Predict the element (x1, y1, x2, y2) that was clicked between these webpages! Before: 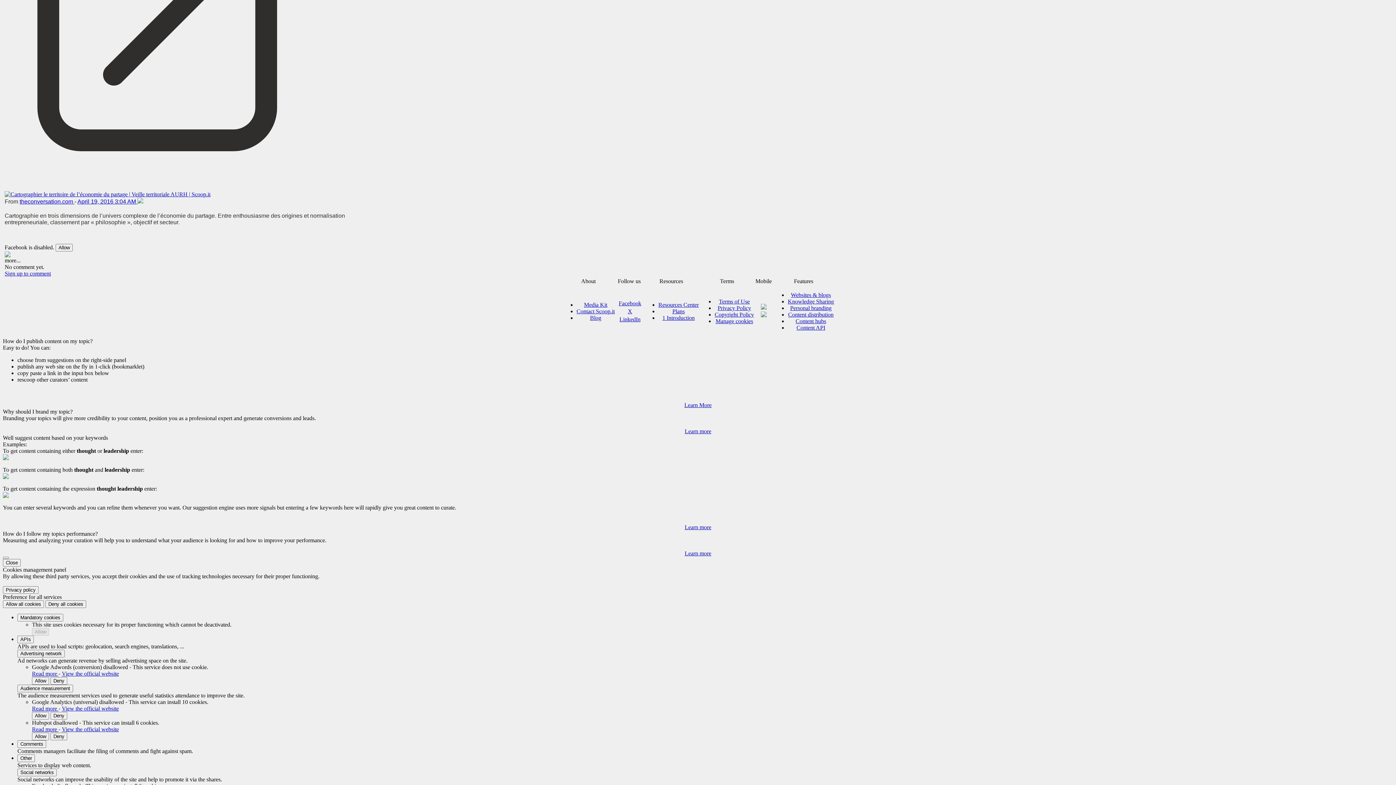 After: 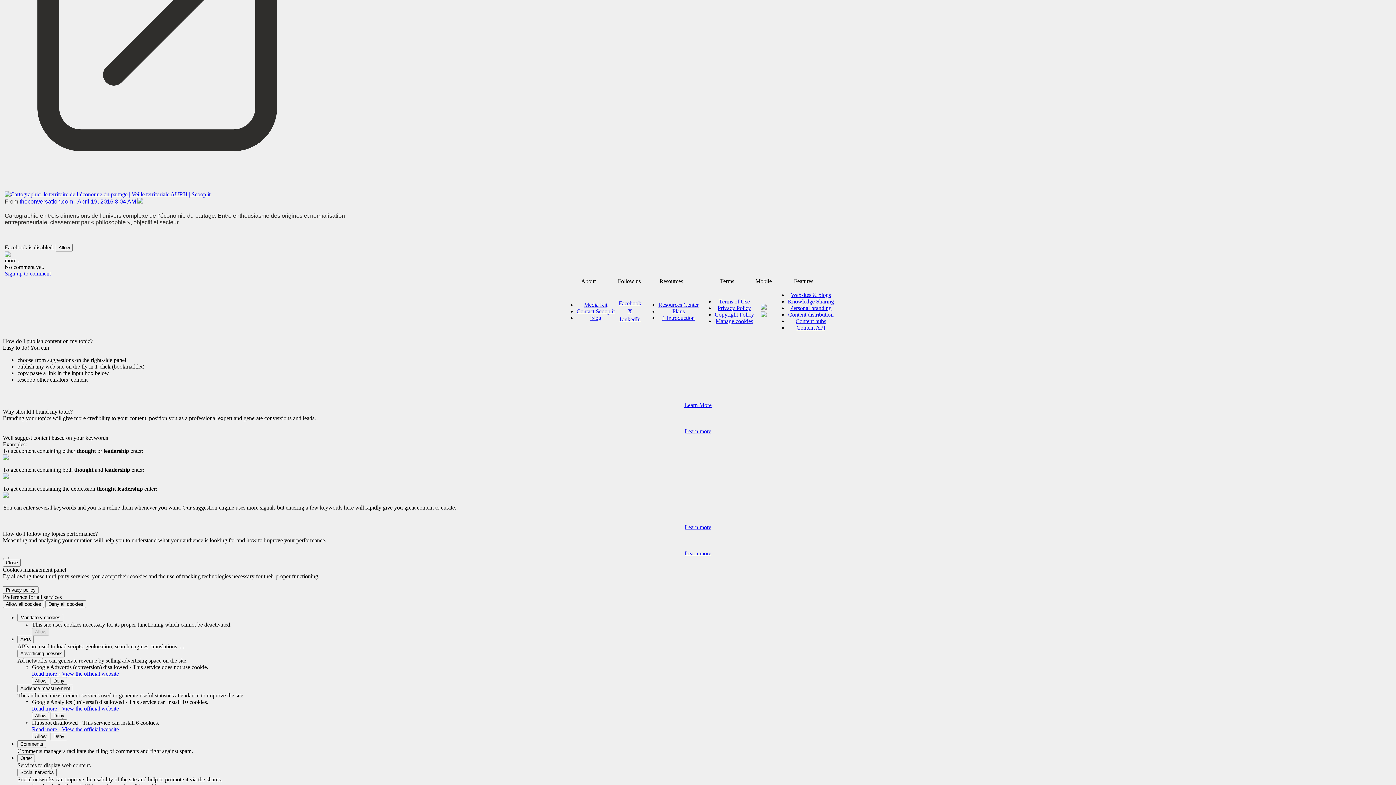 Action: bbox: (576, 308, 614, 314) label: Contact Scoop.it